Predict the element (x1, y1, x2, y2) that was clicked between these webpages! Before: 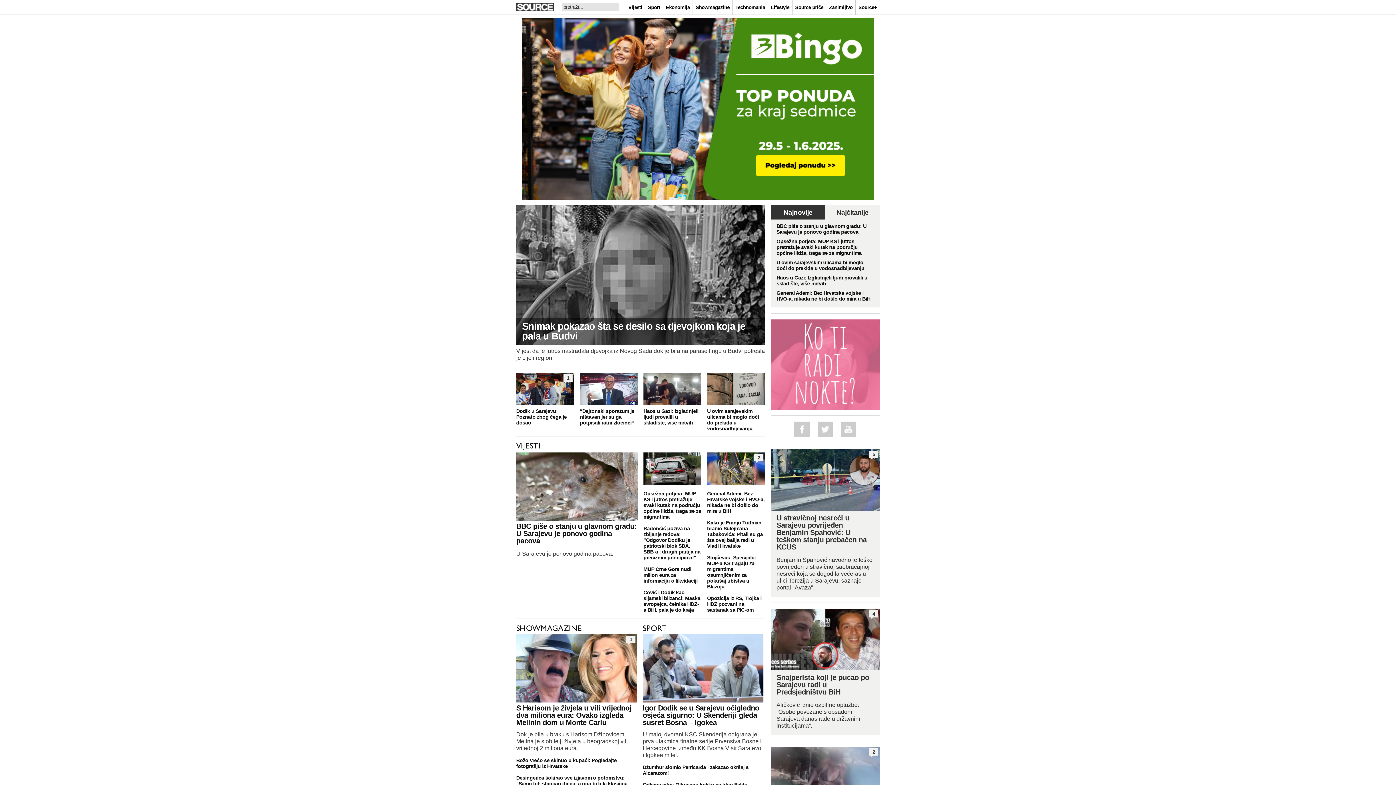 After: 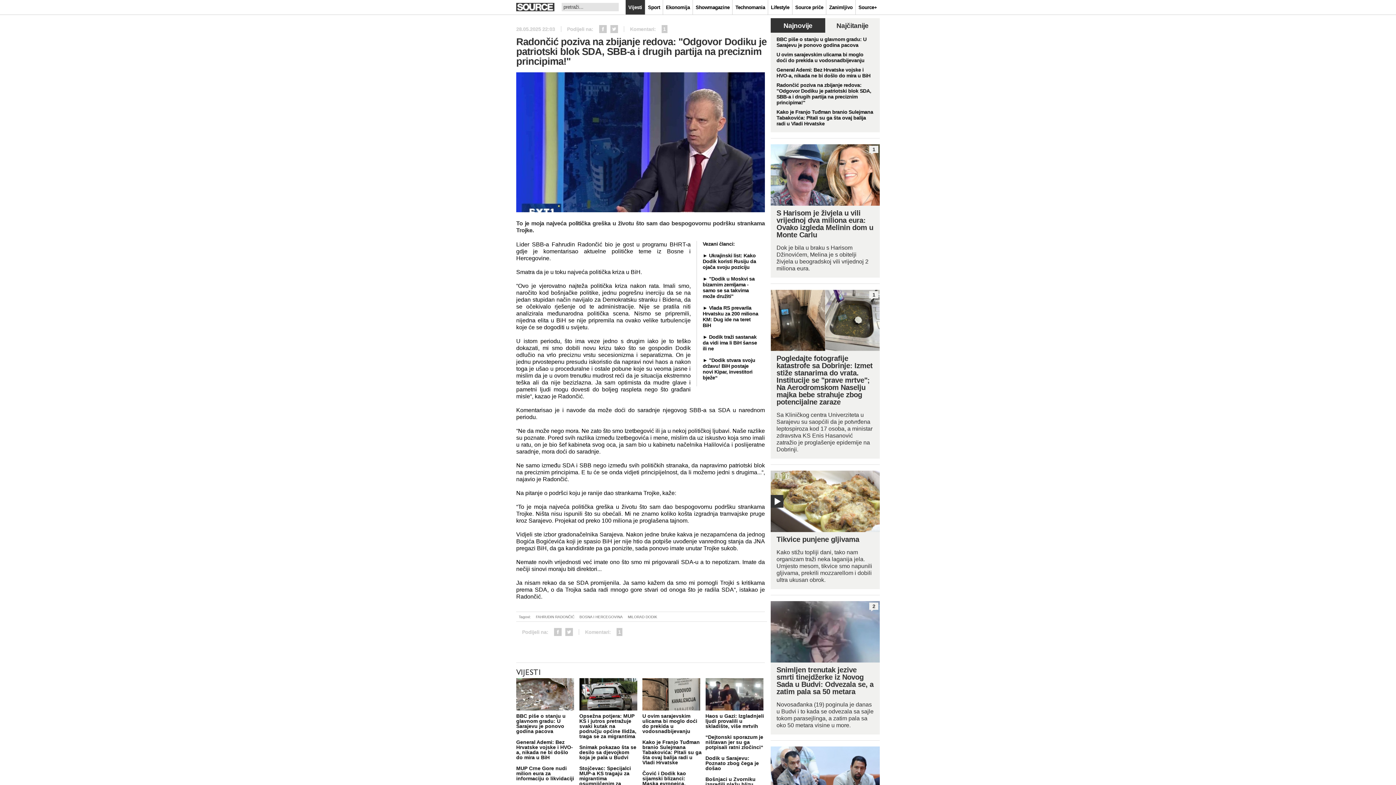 Action: bbox: (643, 520, 707, 560) label: Radončić poziva na zbijanje redova: "Odgovor Dodiku je patriotski blok SDA, SBB-a i drugih partija na preciznim principima!"